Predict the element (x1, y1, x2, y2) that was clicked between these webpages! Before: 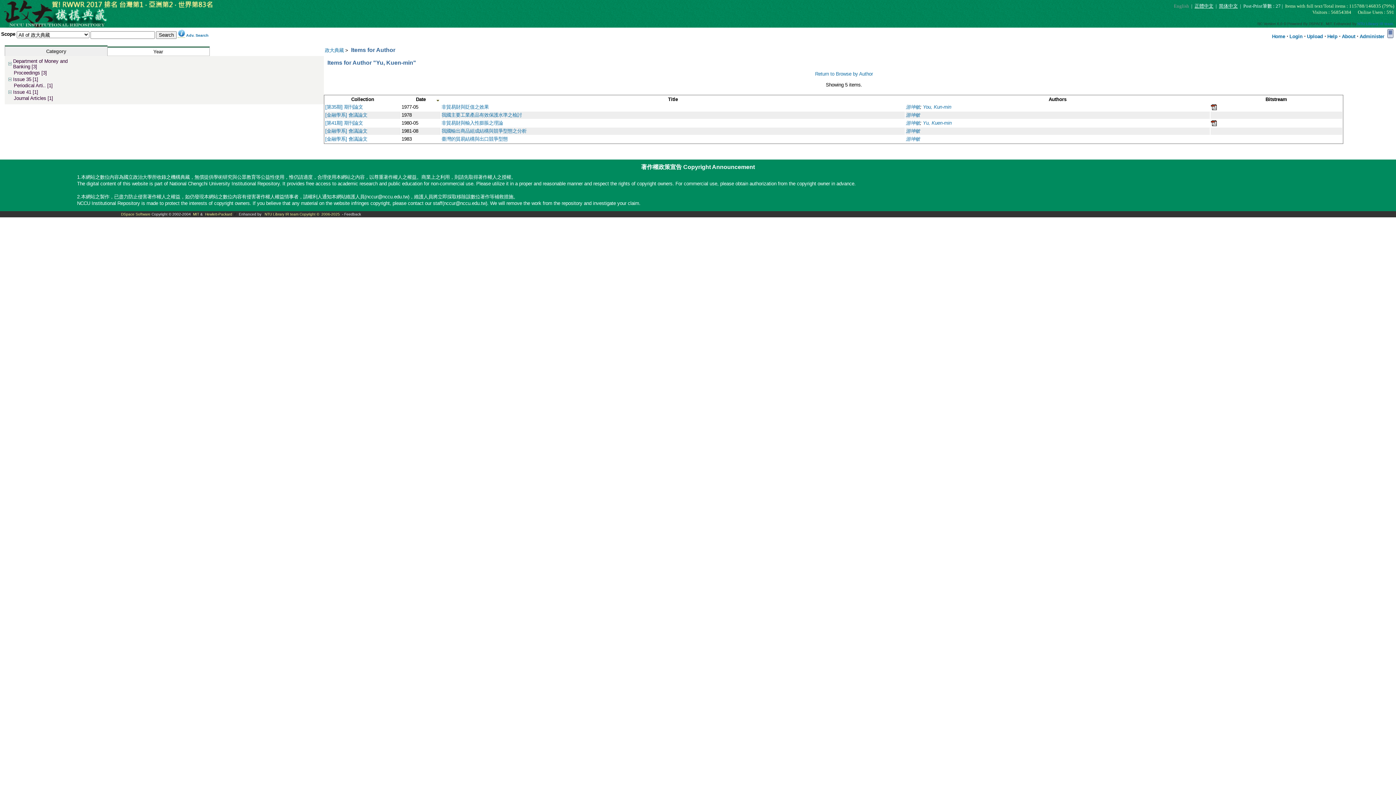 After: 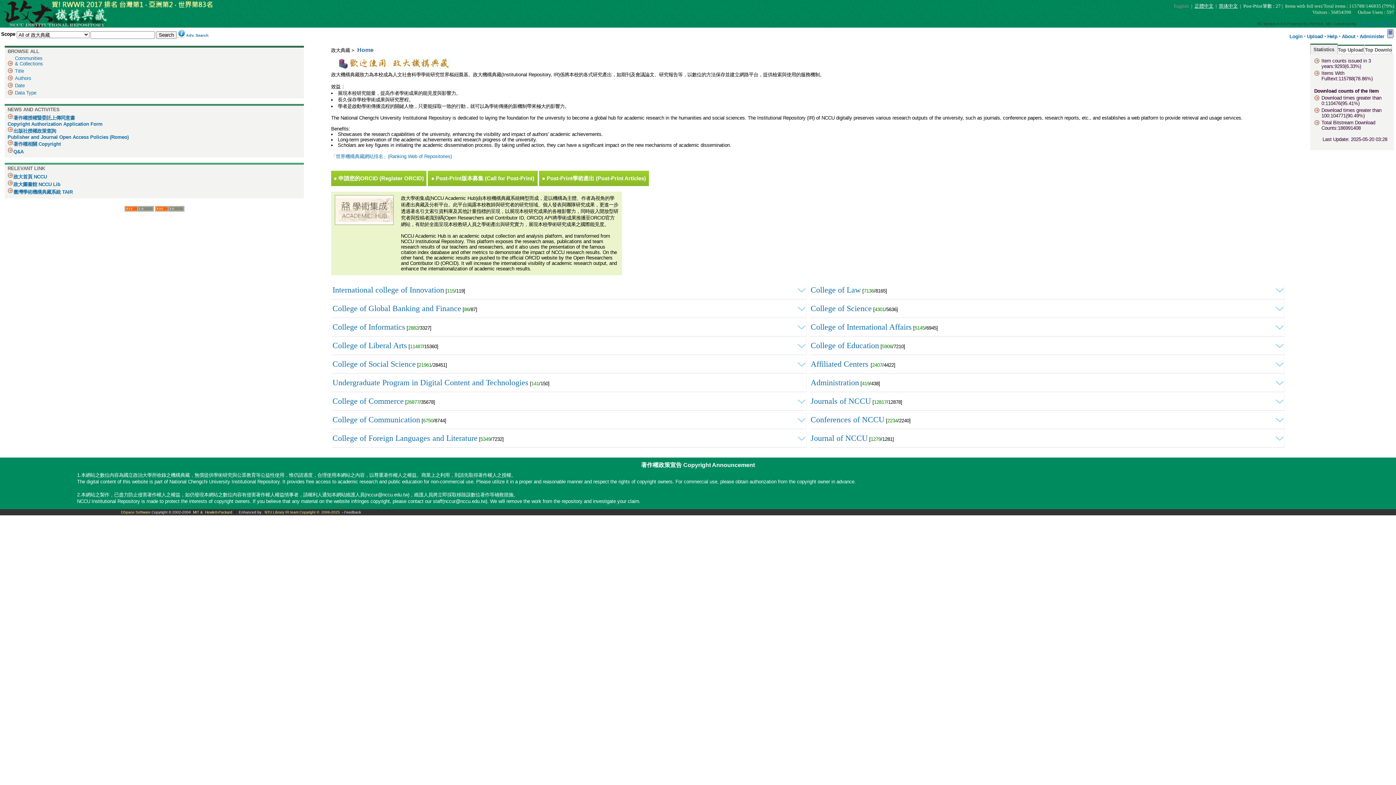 Action: bbox: (0, 23, 261, 28)